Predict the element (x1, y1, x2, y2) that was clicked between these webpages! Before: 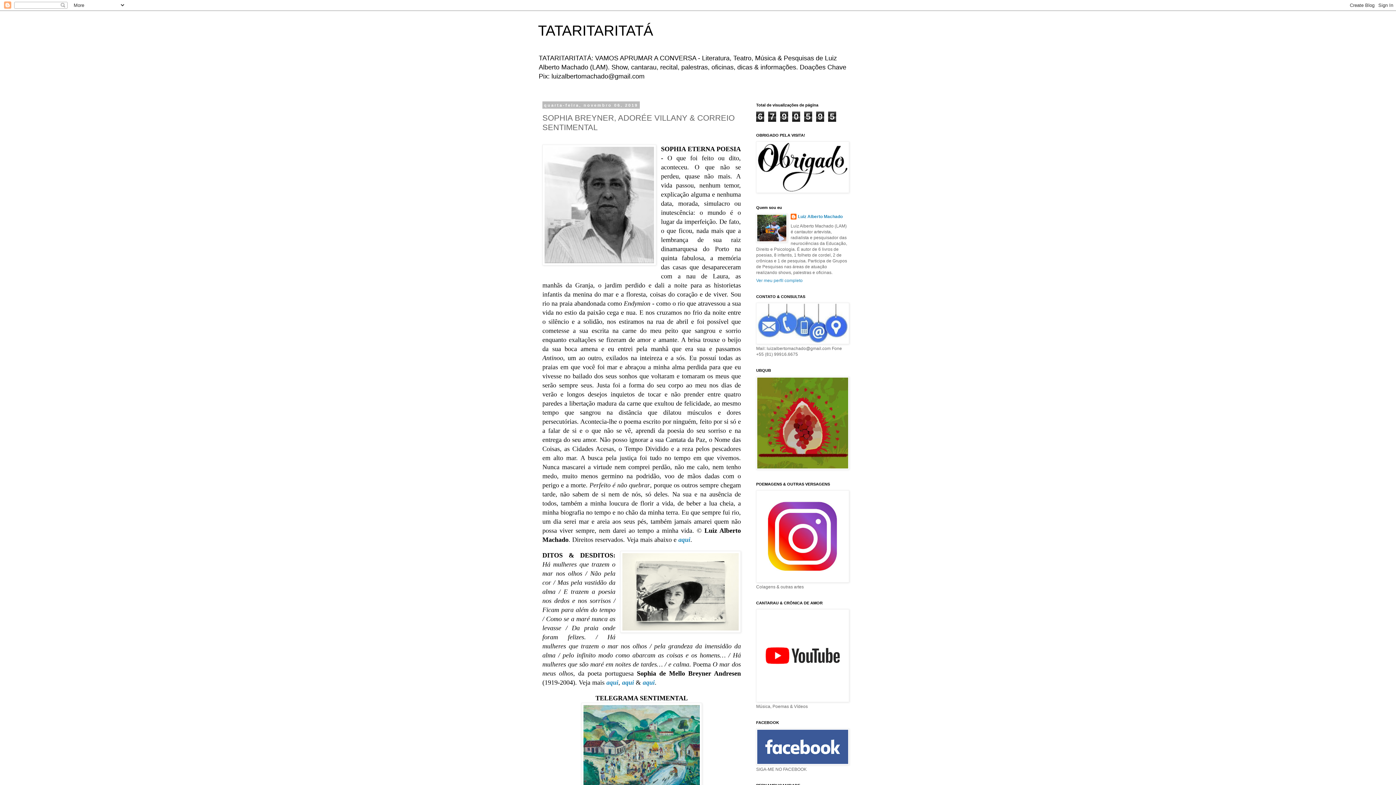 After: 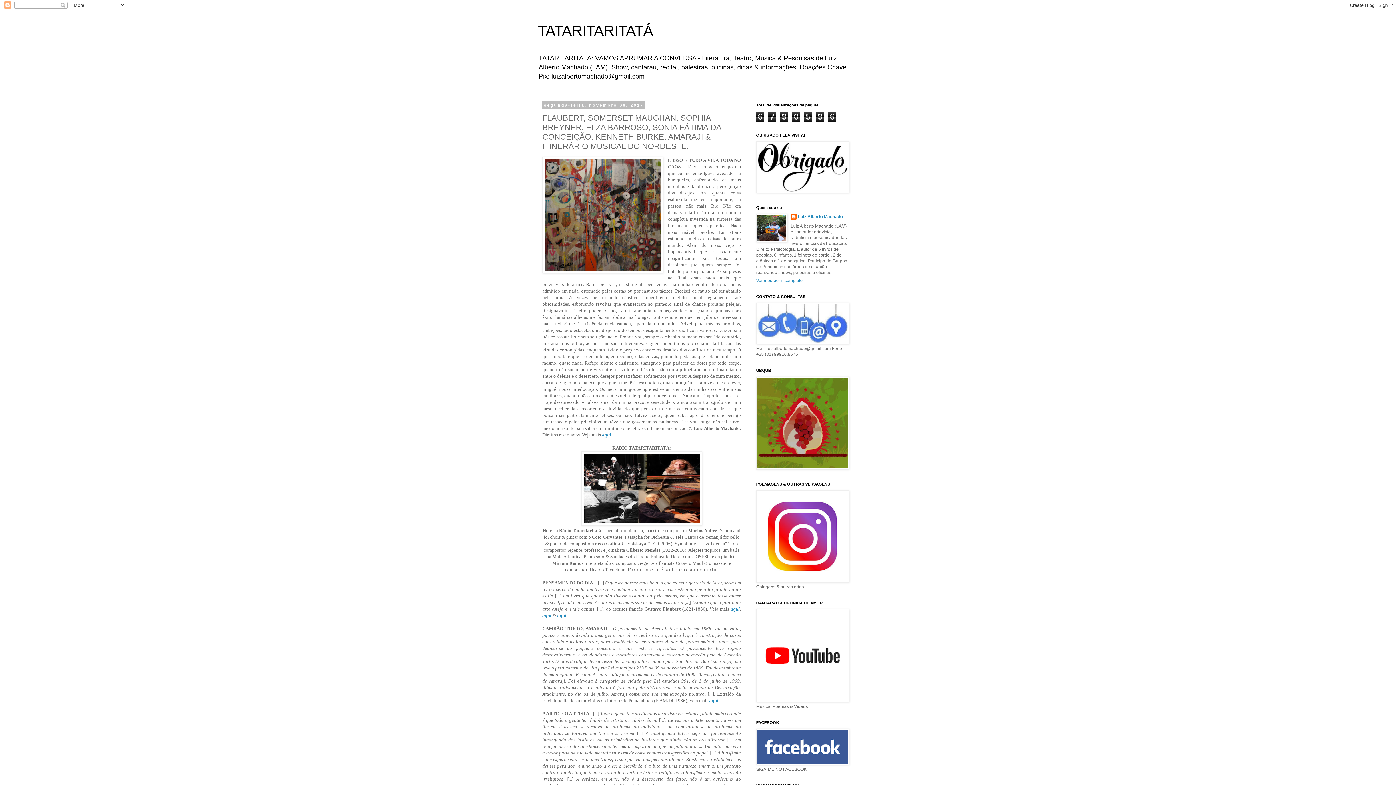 Action: bbox: (622, 679, 634, 686) label: aqui